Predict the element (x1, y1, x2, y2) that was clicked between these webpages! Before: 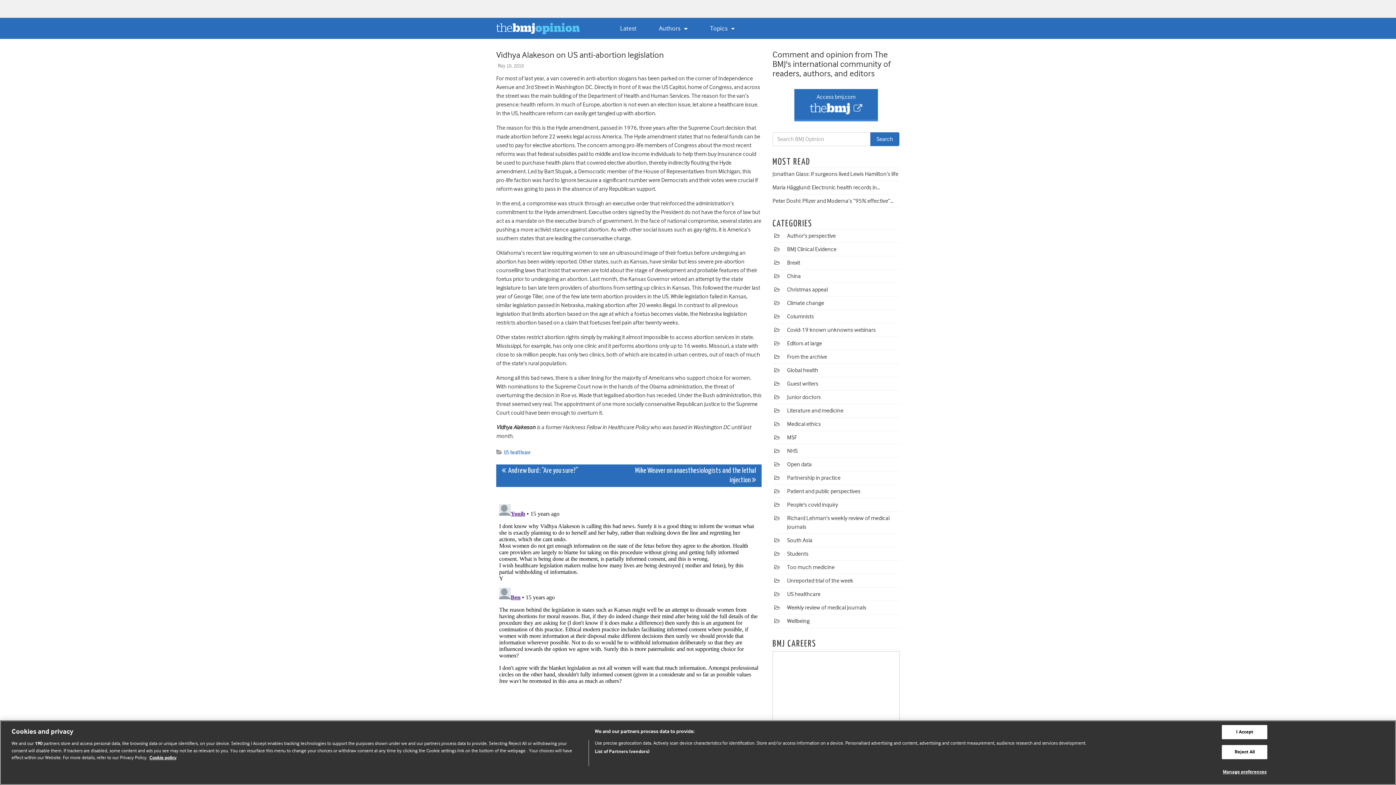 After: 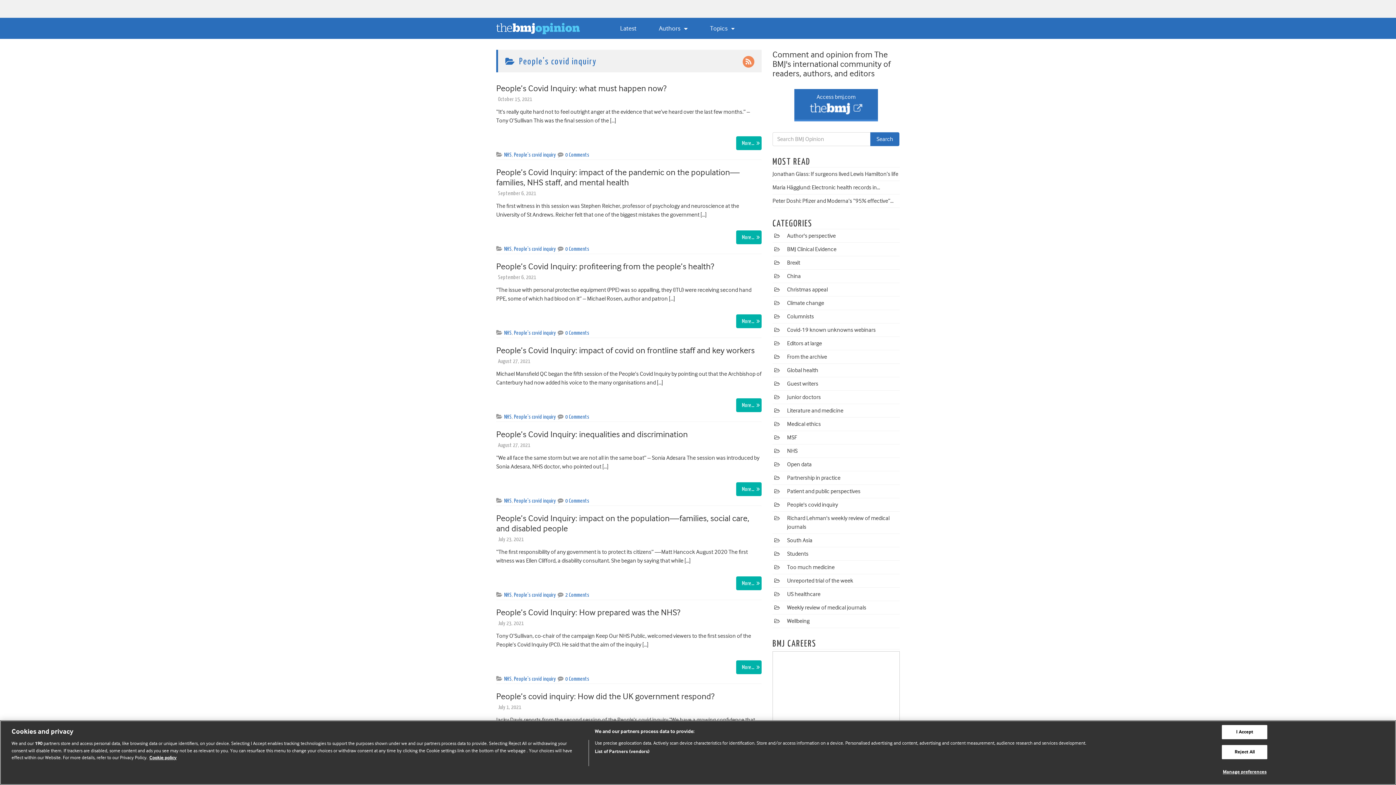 Action: bbox: (787, 501, 838, 508) label: People's covid inquiry